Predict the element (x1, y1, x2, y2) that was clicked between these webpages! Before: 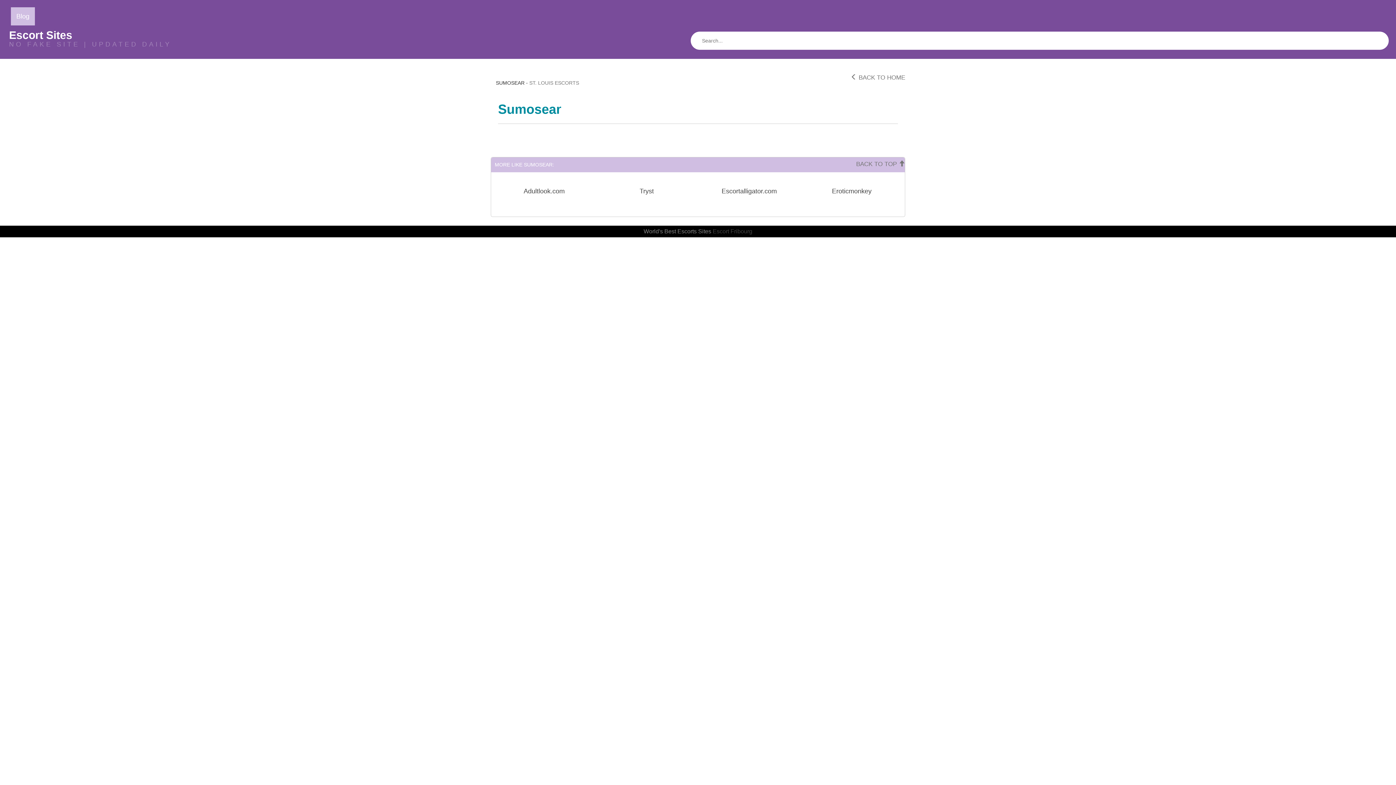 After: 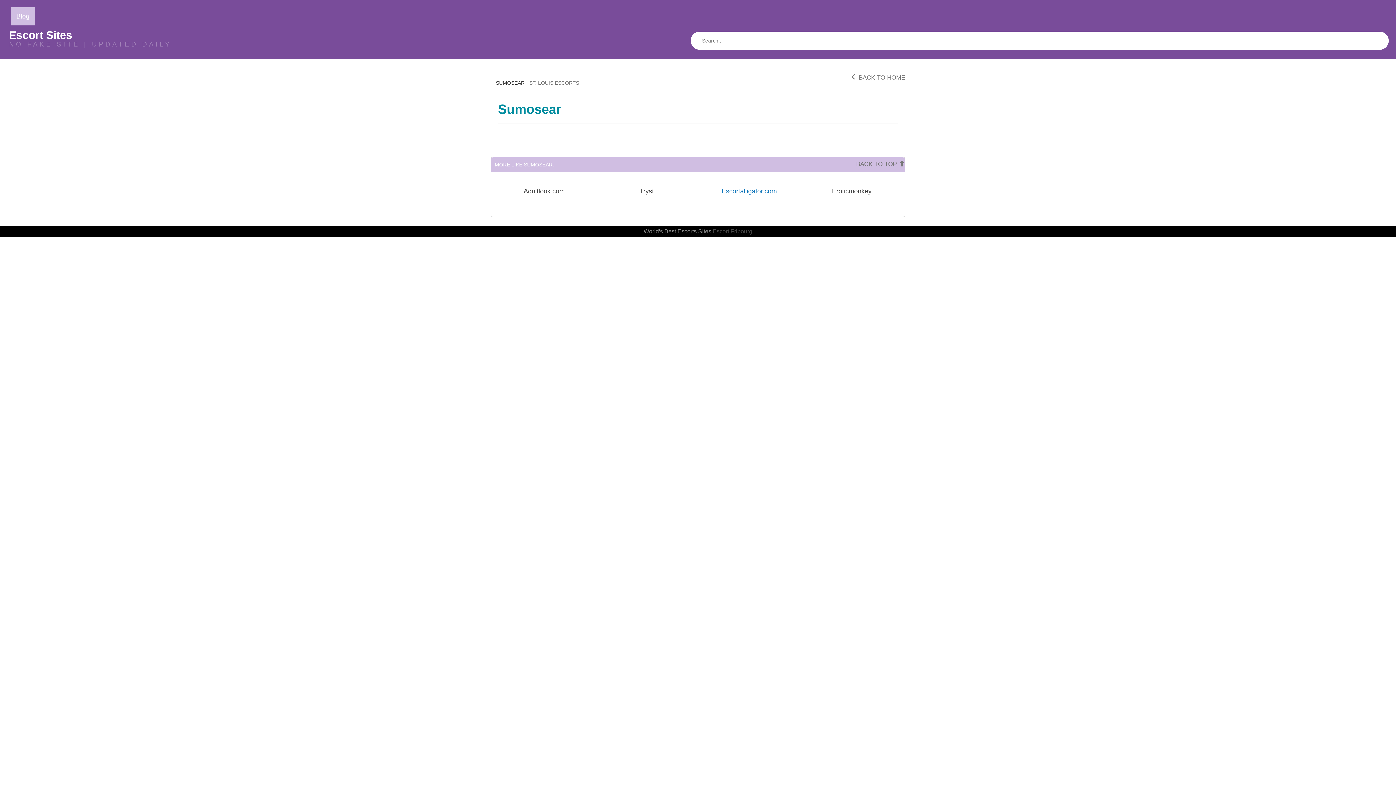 Action: label: Escortalligator.com bbox: (703, 188, 795, 194)